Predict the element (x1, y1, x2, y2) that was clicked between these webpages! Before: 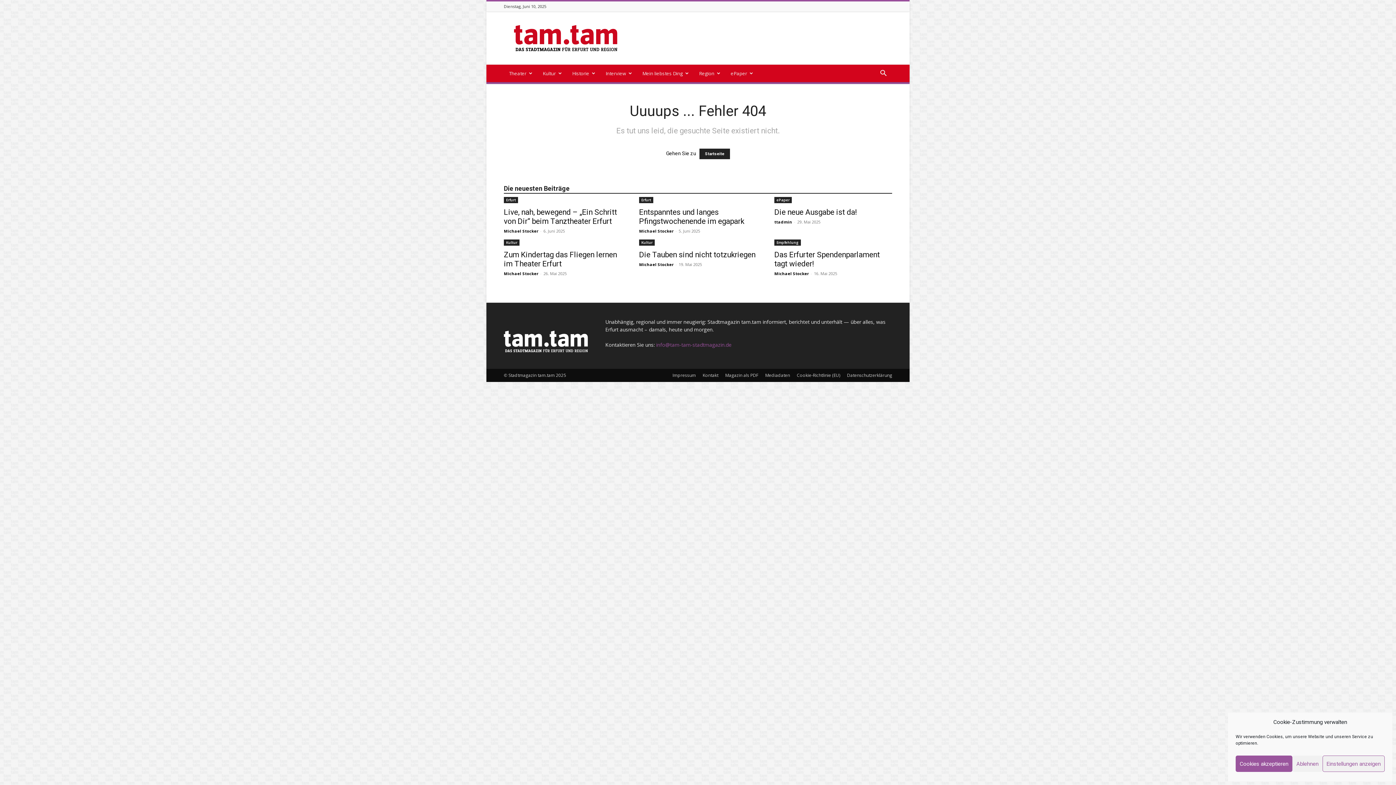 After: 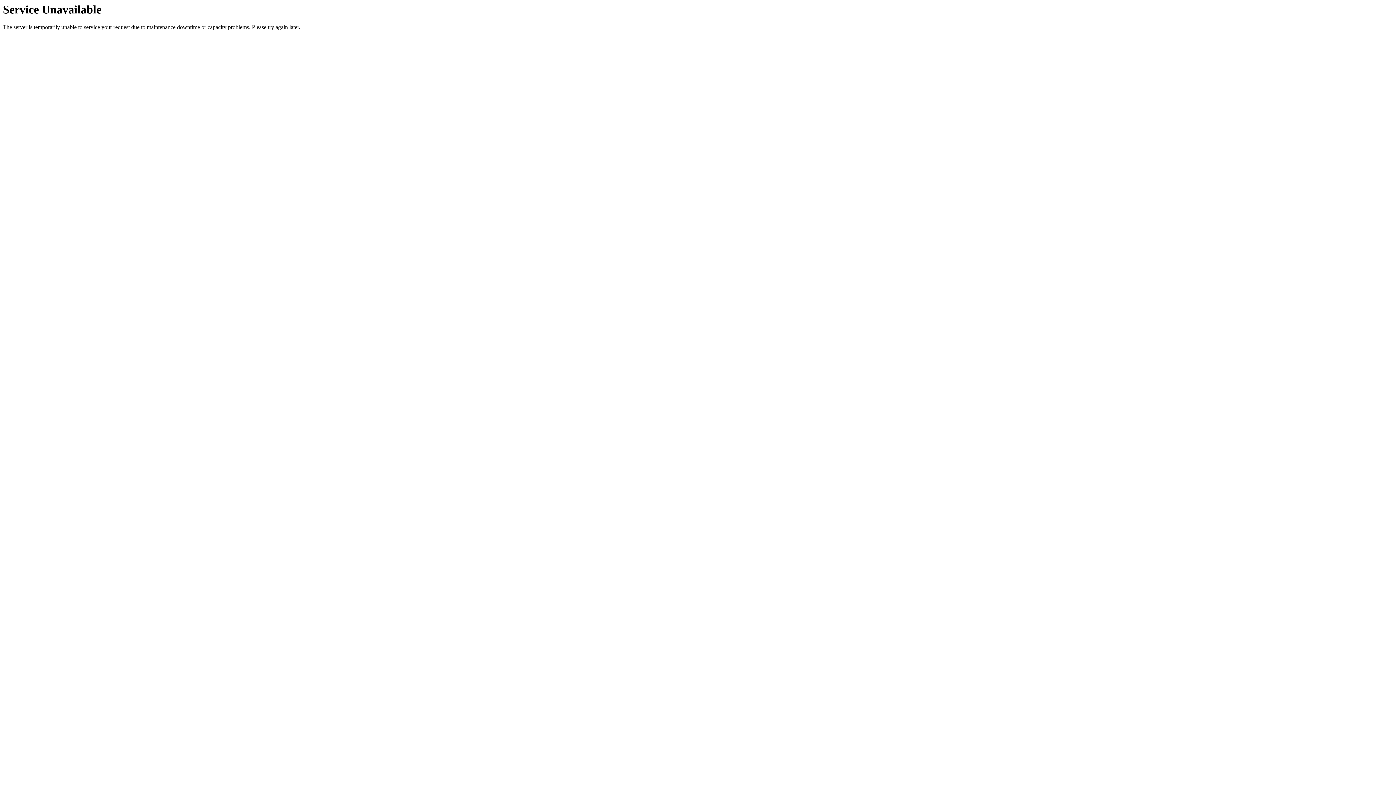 Action: label: Entspanntes und langes Pfingstwochenende im egapark bbox: (639, 208, 744, 225)